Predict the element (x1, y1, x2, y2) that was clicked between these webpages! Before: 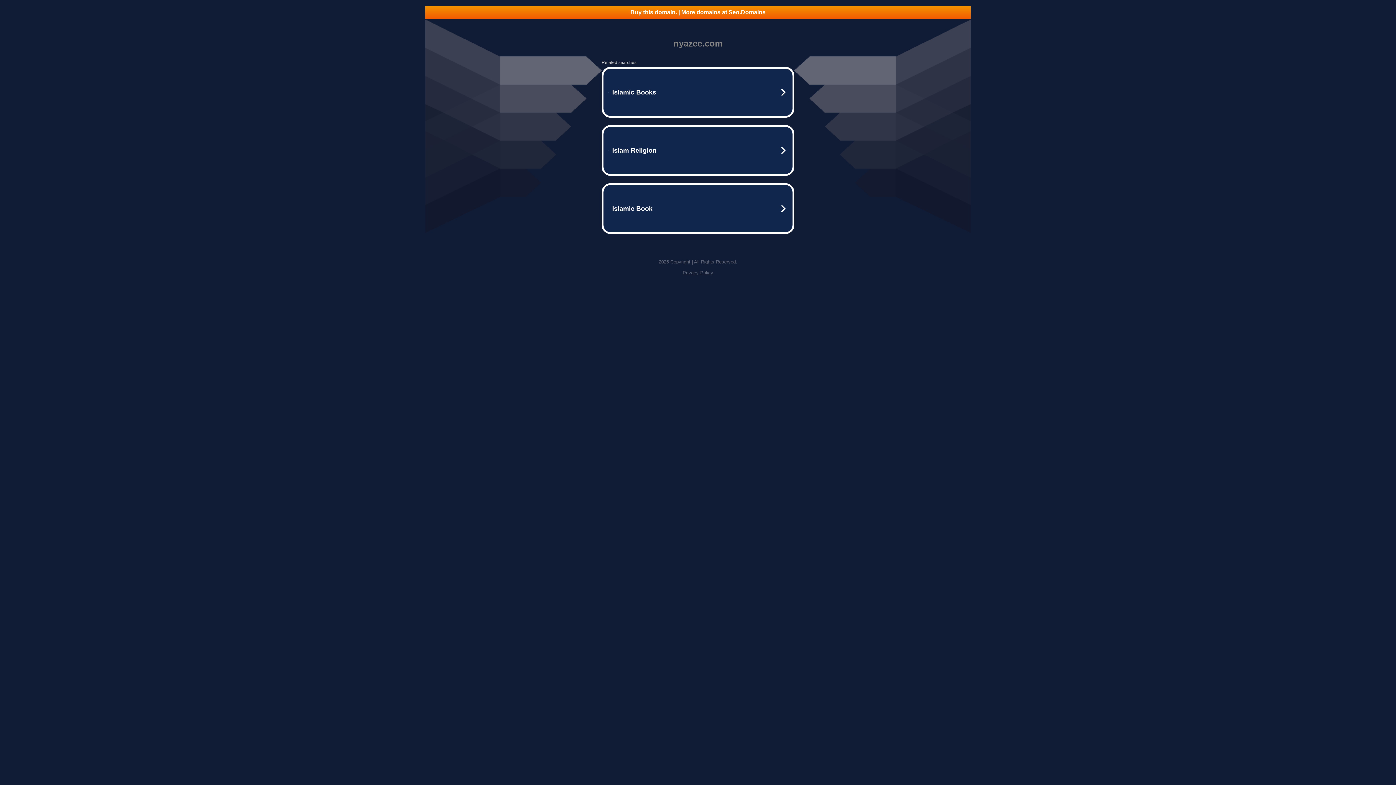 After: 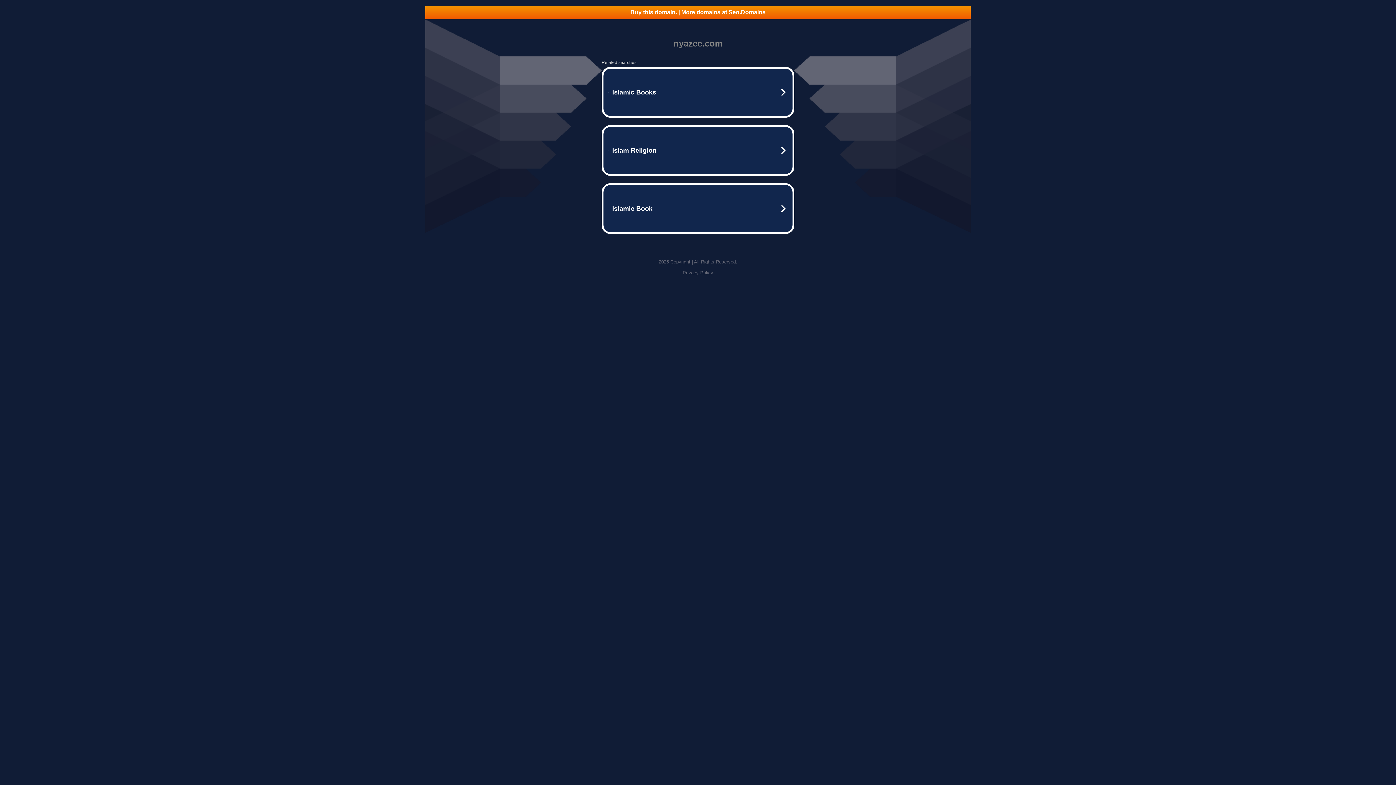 Action: bbox: (682, 270, 713, 275) label: Privacy Policy